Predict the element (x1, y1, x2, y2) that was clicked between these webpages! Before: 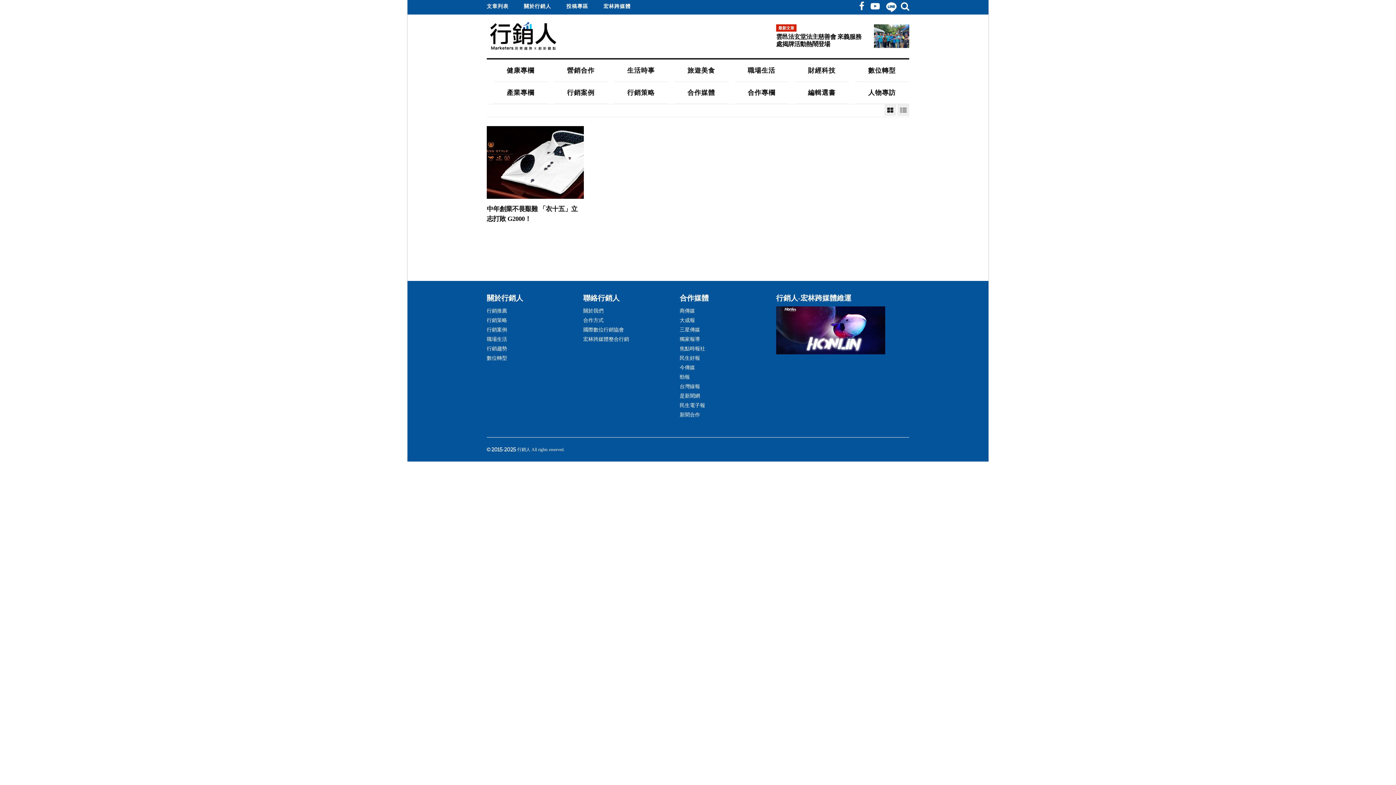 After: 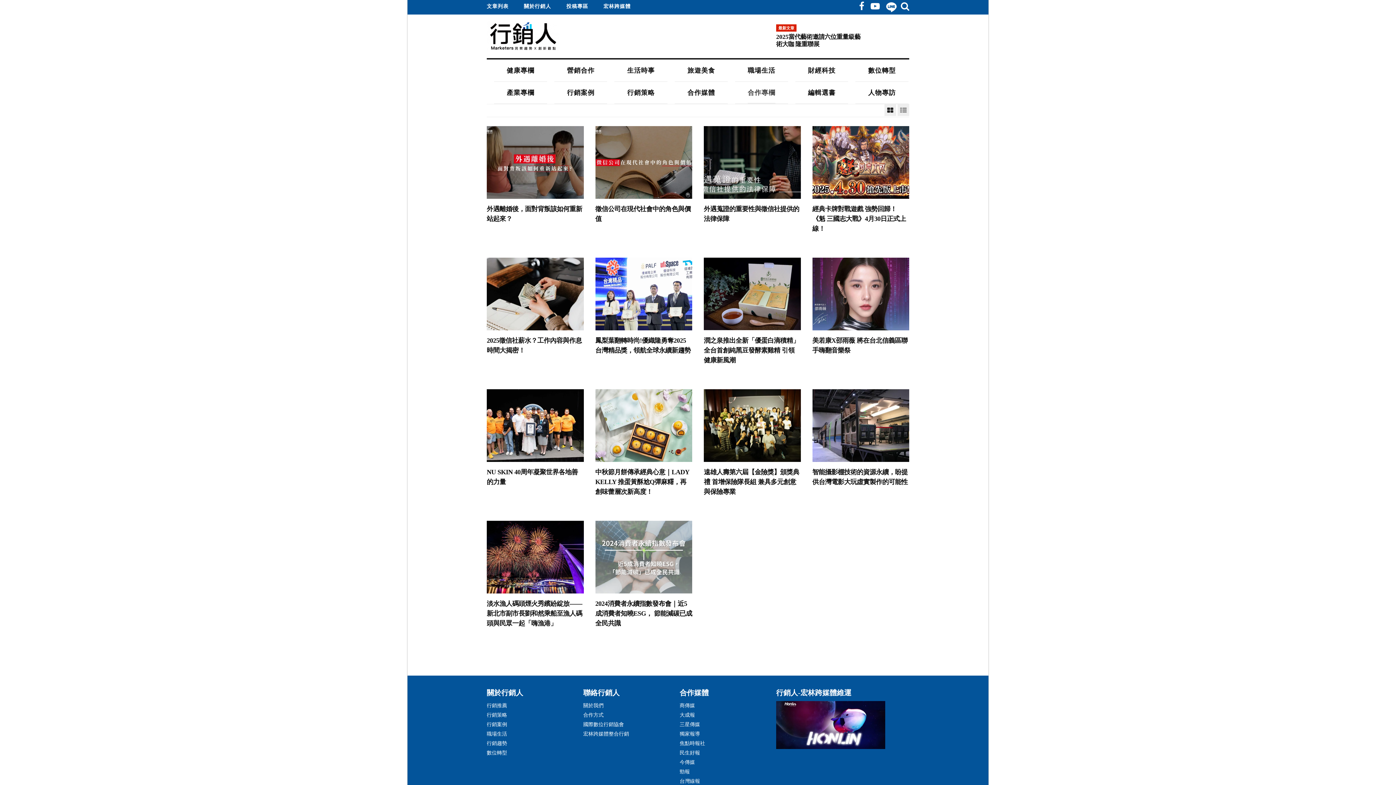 Action: label: 合作專欄 bbox: (747, 81, 775, 103)